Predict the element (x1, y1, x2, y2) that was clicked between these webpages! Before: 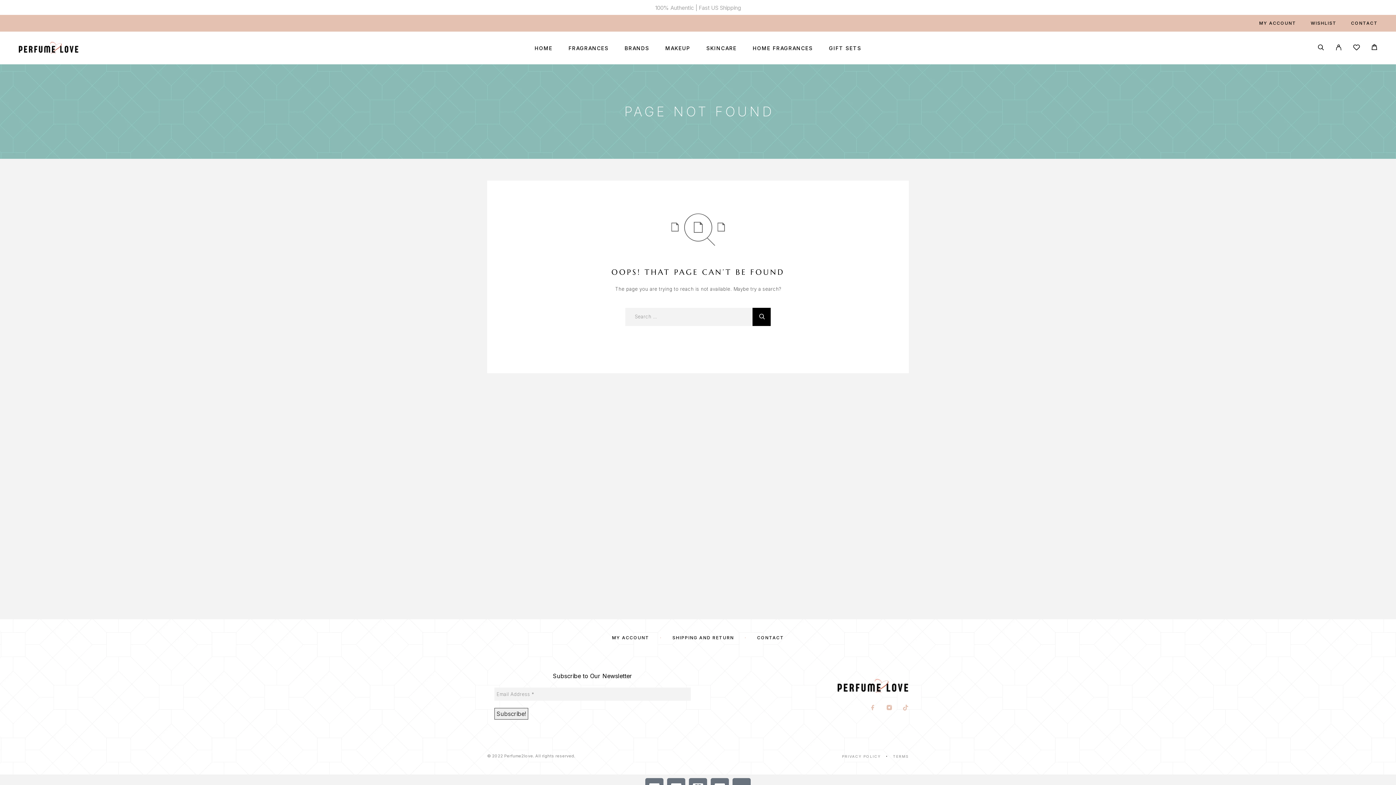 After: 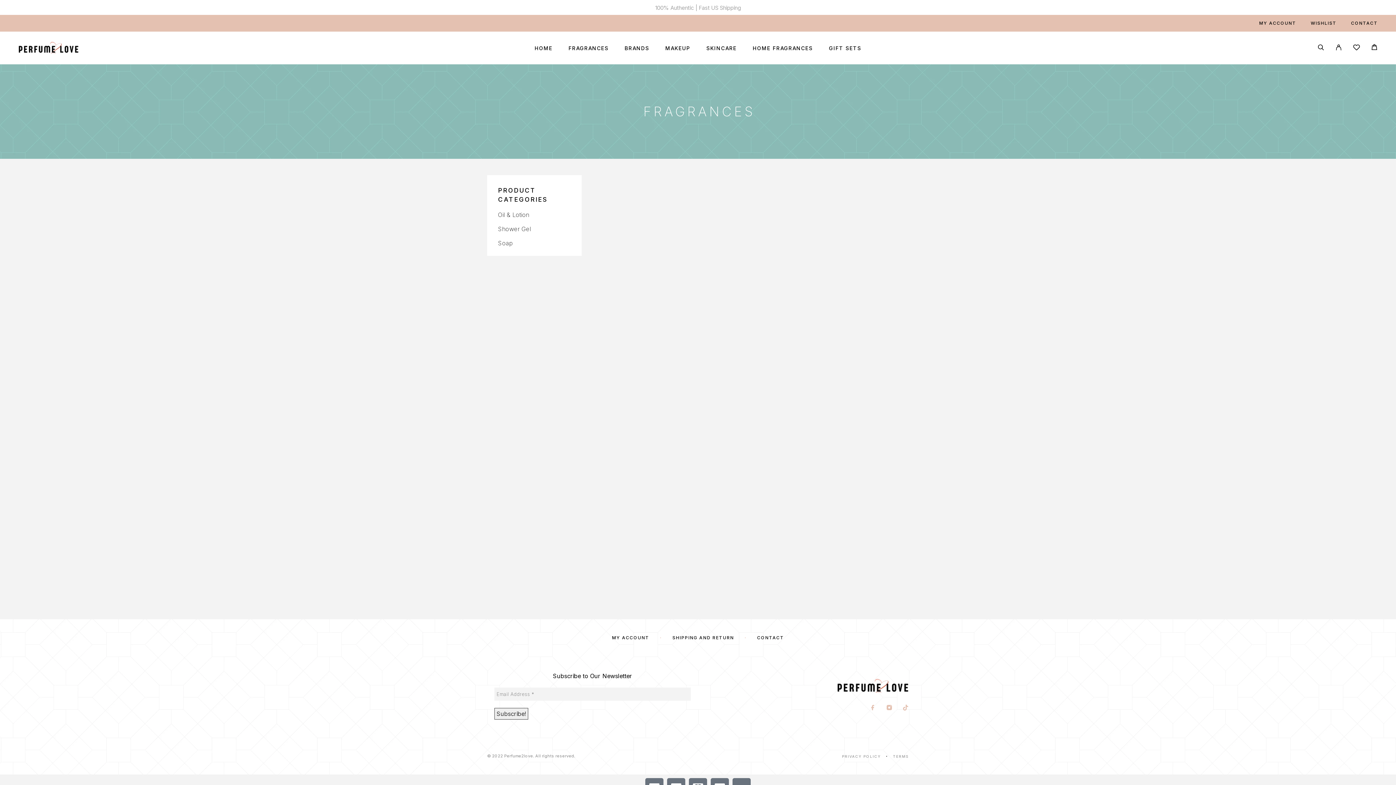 Action: bbox: (568, 45, 608, 50) label: FRAGRANCES